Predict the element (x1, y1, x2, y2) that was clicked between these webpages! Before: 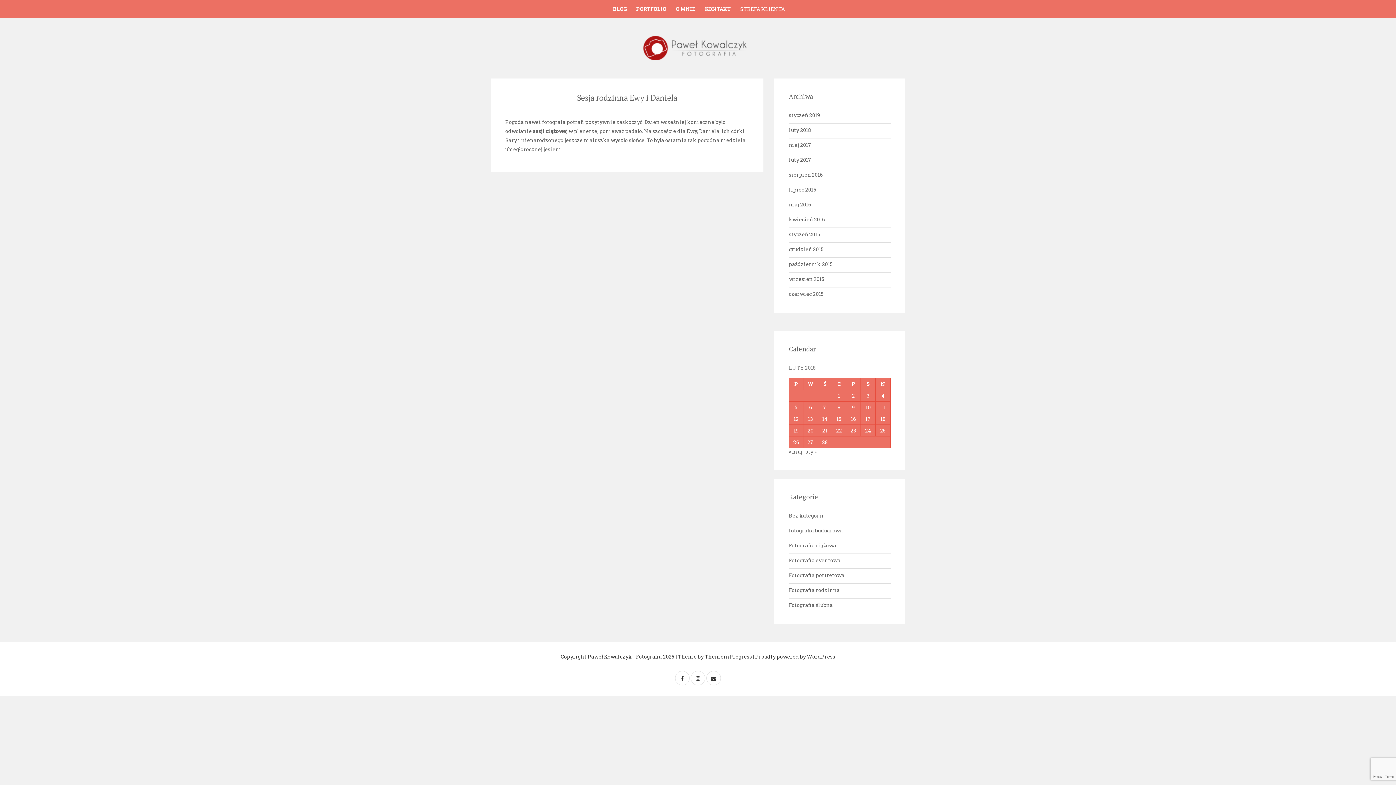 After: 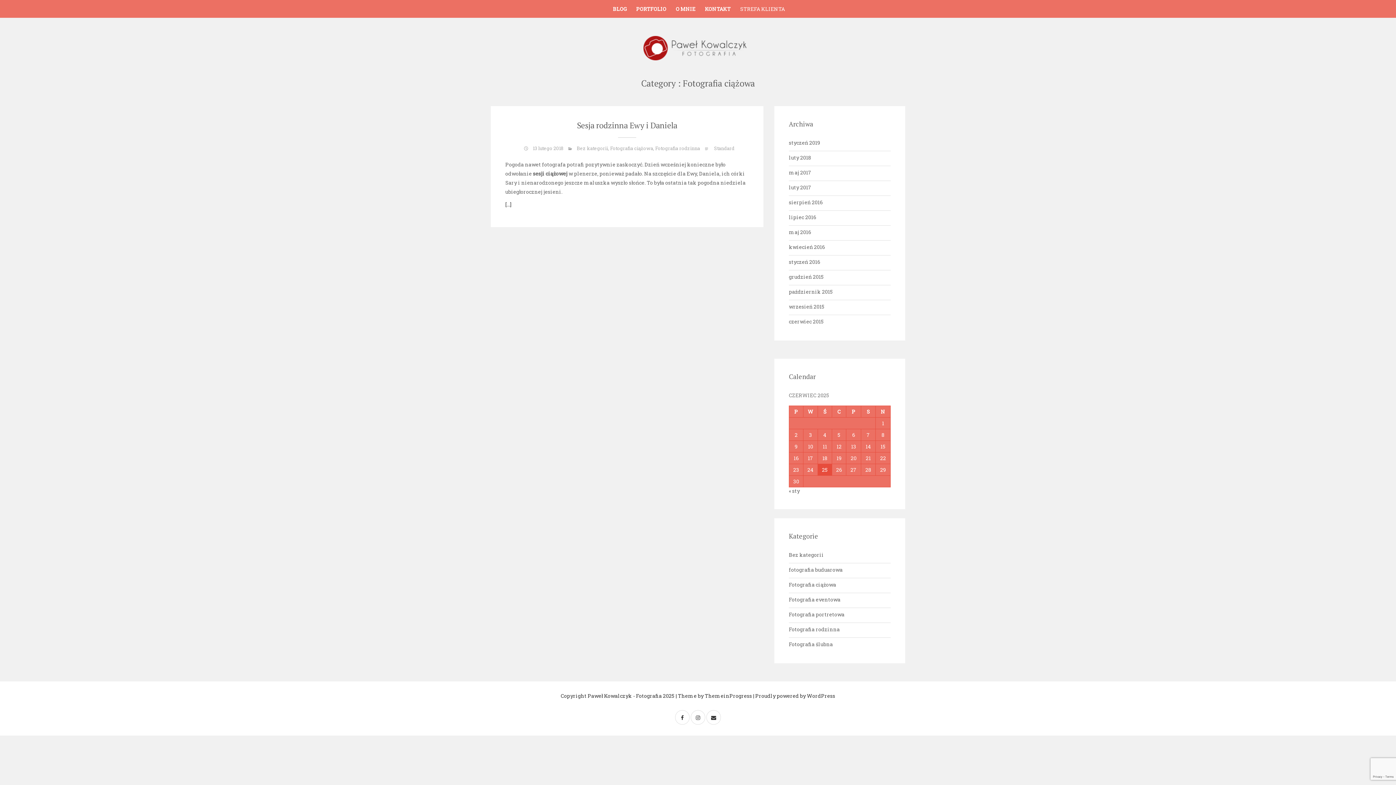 Action: label: Fotografia ciążowa bbox: (789, 542, 836, 549)